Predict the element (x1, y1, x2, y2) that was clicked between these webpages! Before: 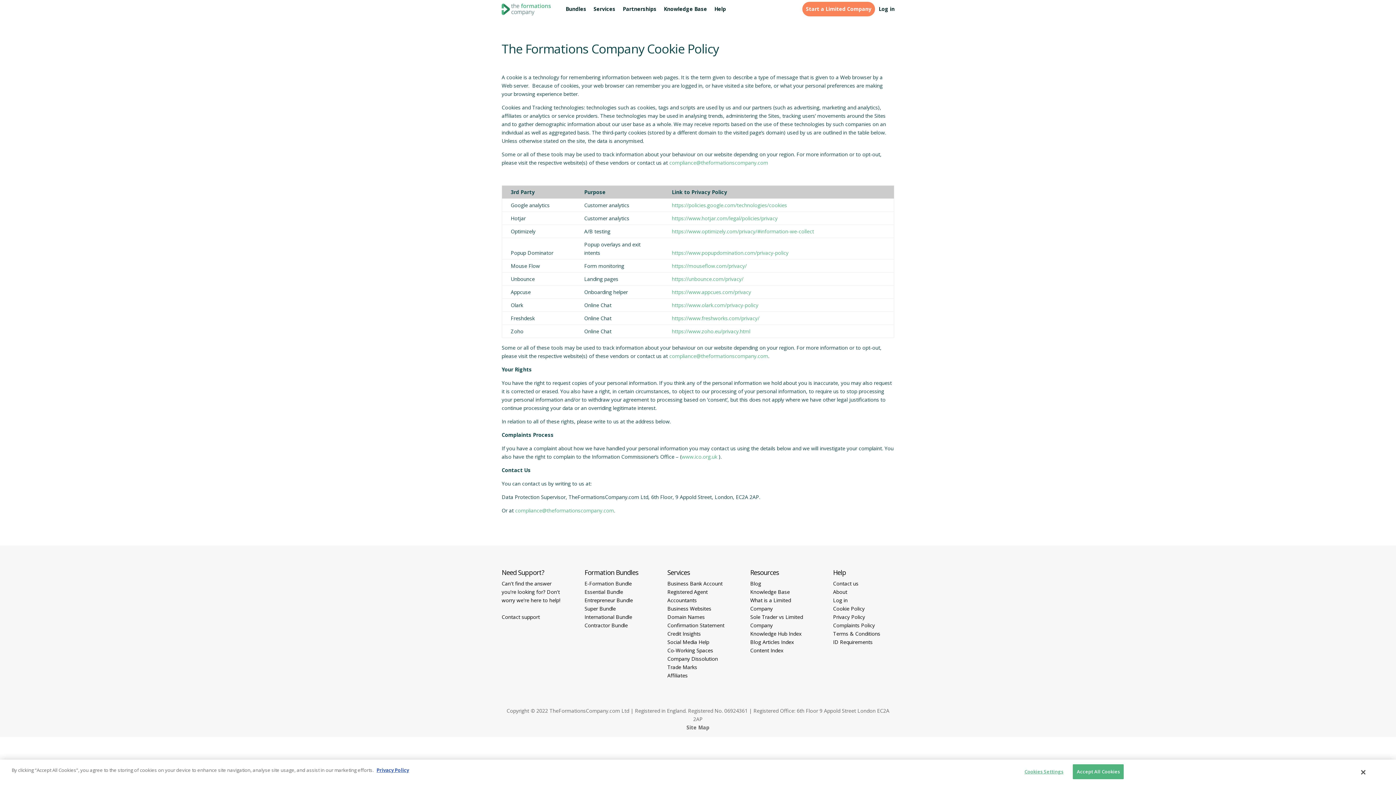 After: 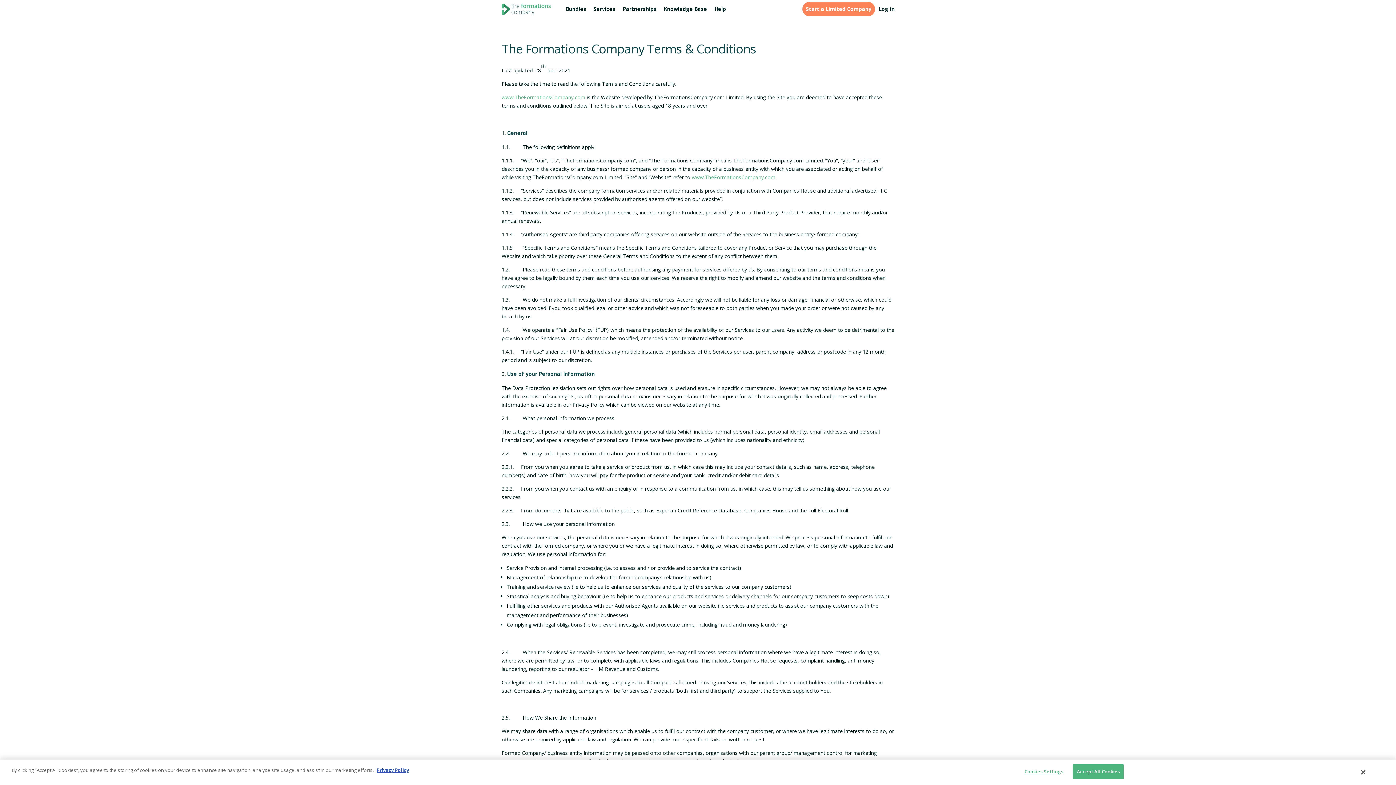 Action: bbox: (833, 630, 880, 637) label: Terms & Conditions